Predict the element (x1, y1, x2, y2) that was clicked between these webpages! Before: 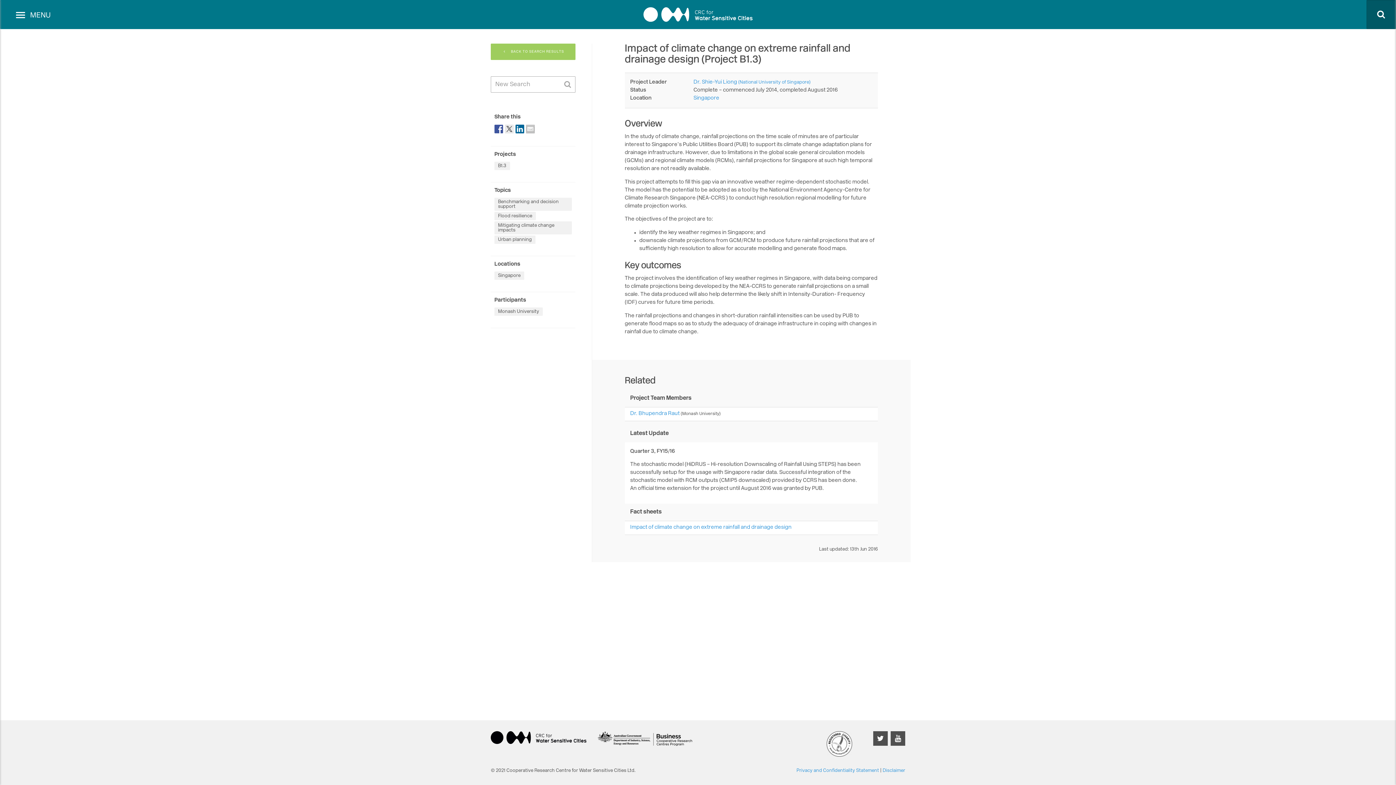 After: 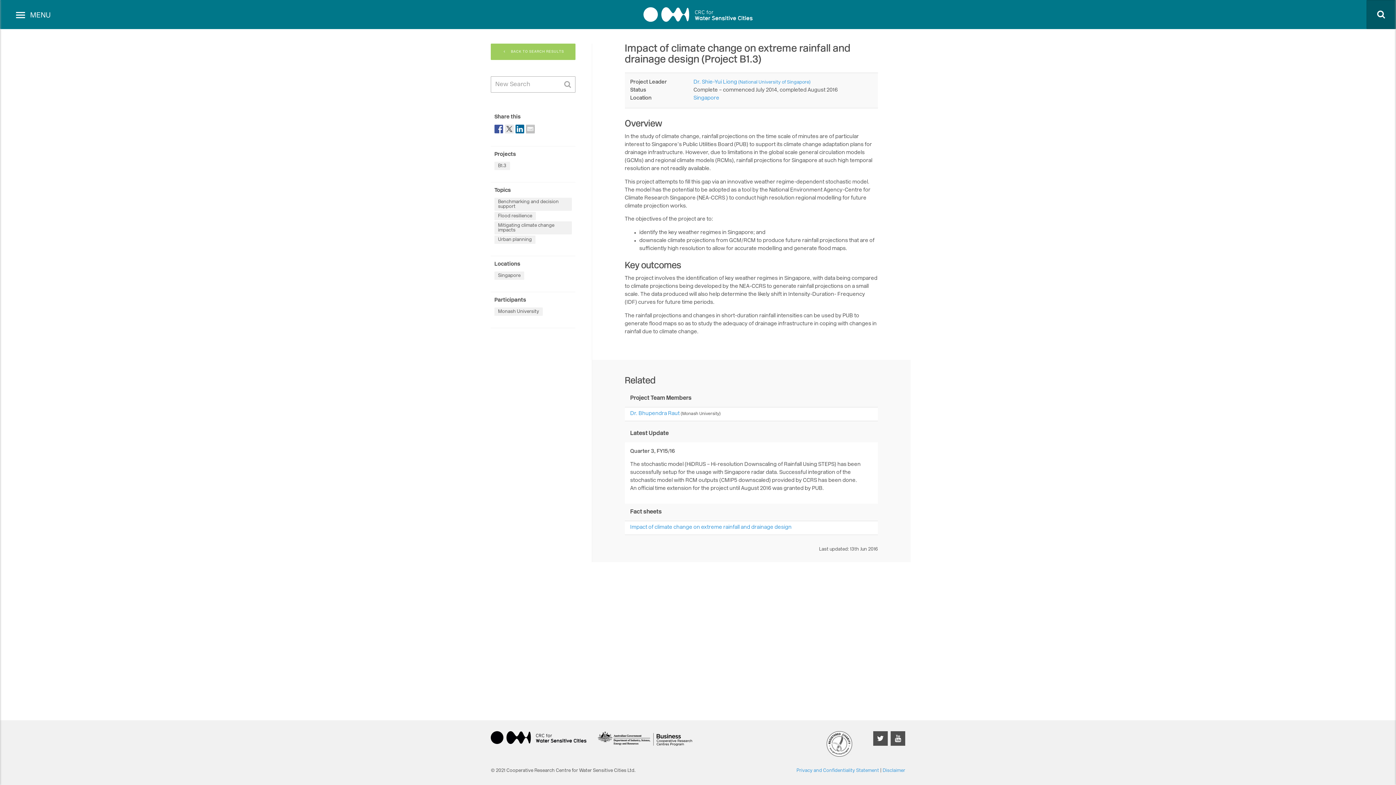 Action: bbox: (597, 731, 692, 746)